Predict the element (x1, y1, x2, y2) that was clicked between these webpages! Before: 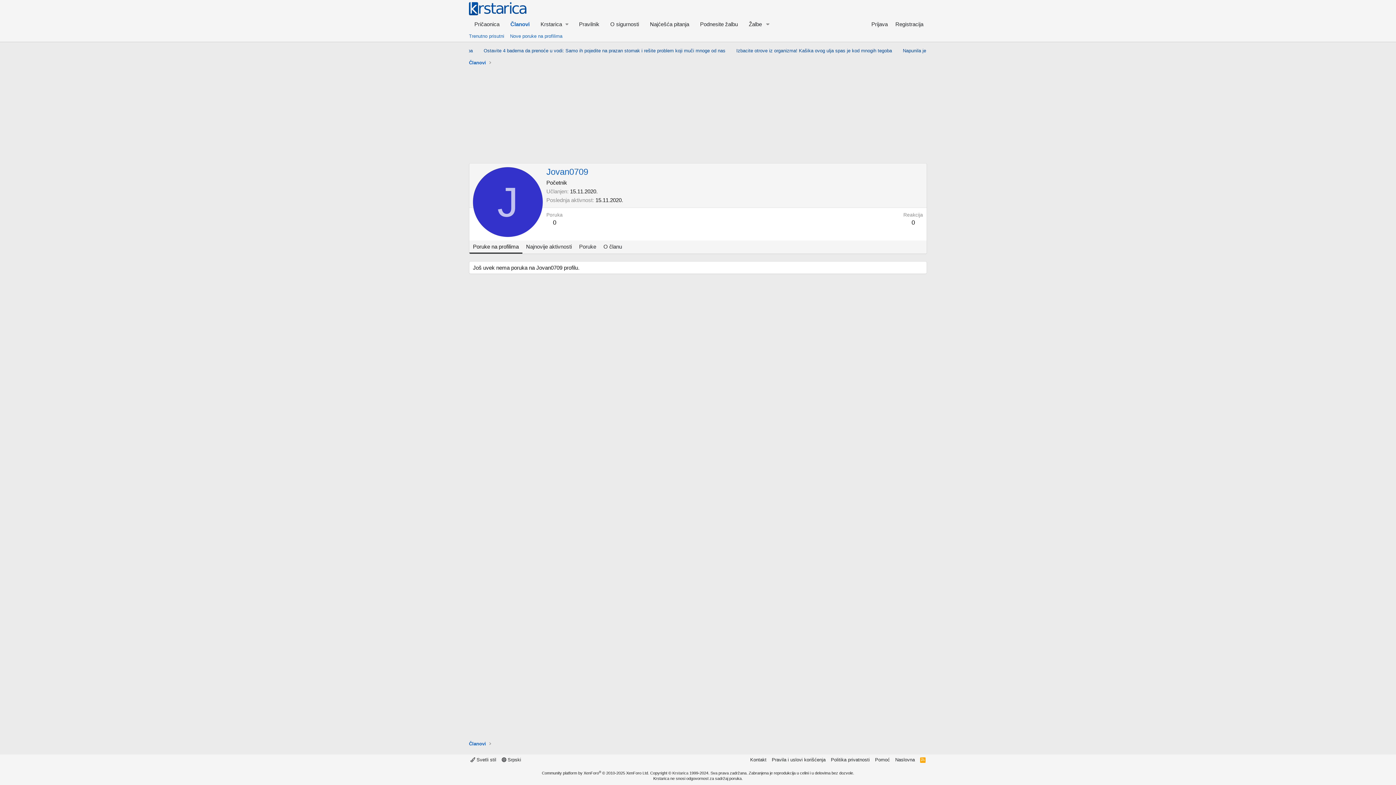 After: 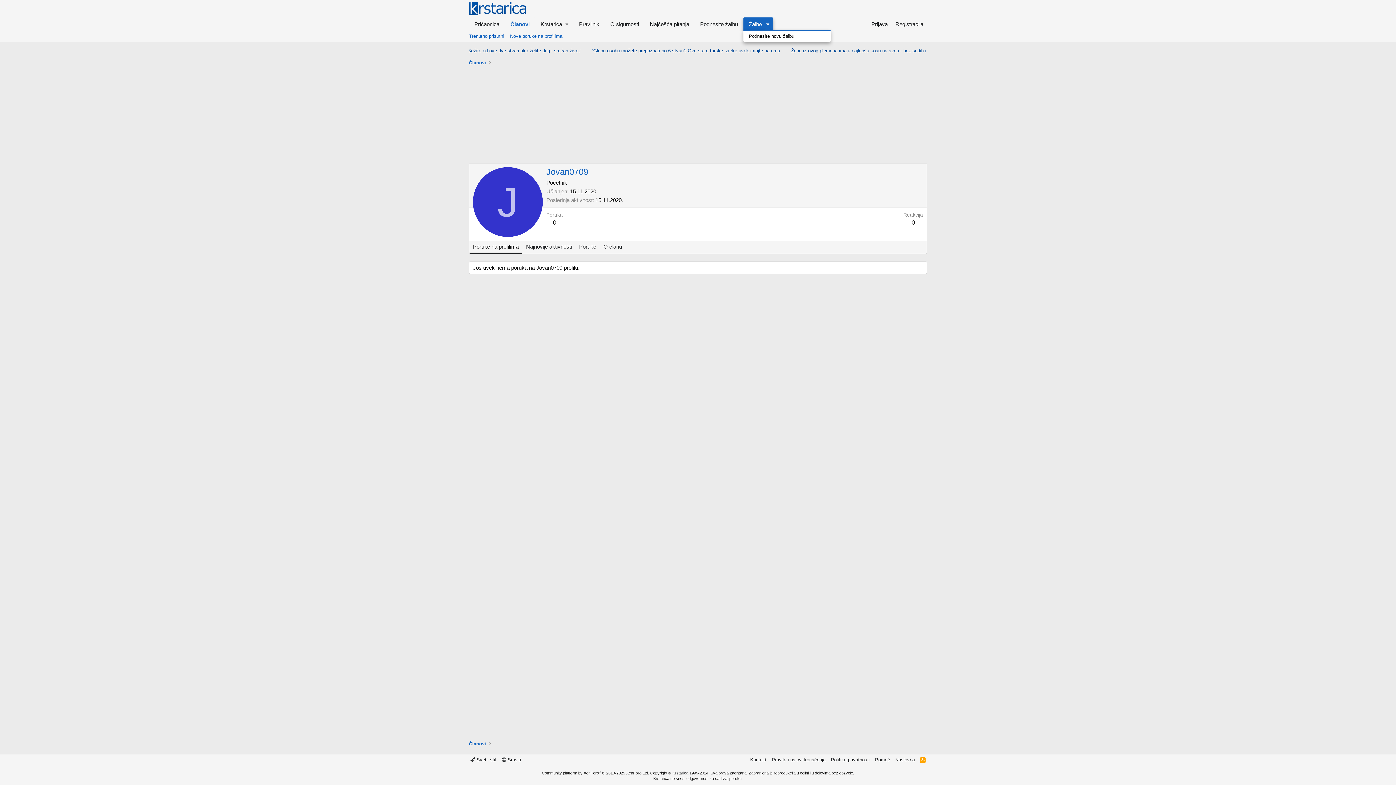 Action: label: Toggle expanded bbox: (762, 17, 772, 30)